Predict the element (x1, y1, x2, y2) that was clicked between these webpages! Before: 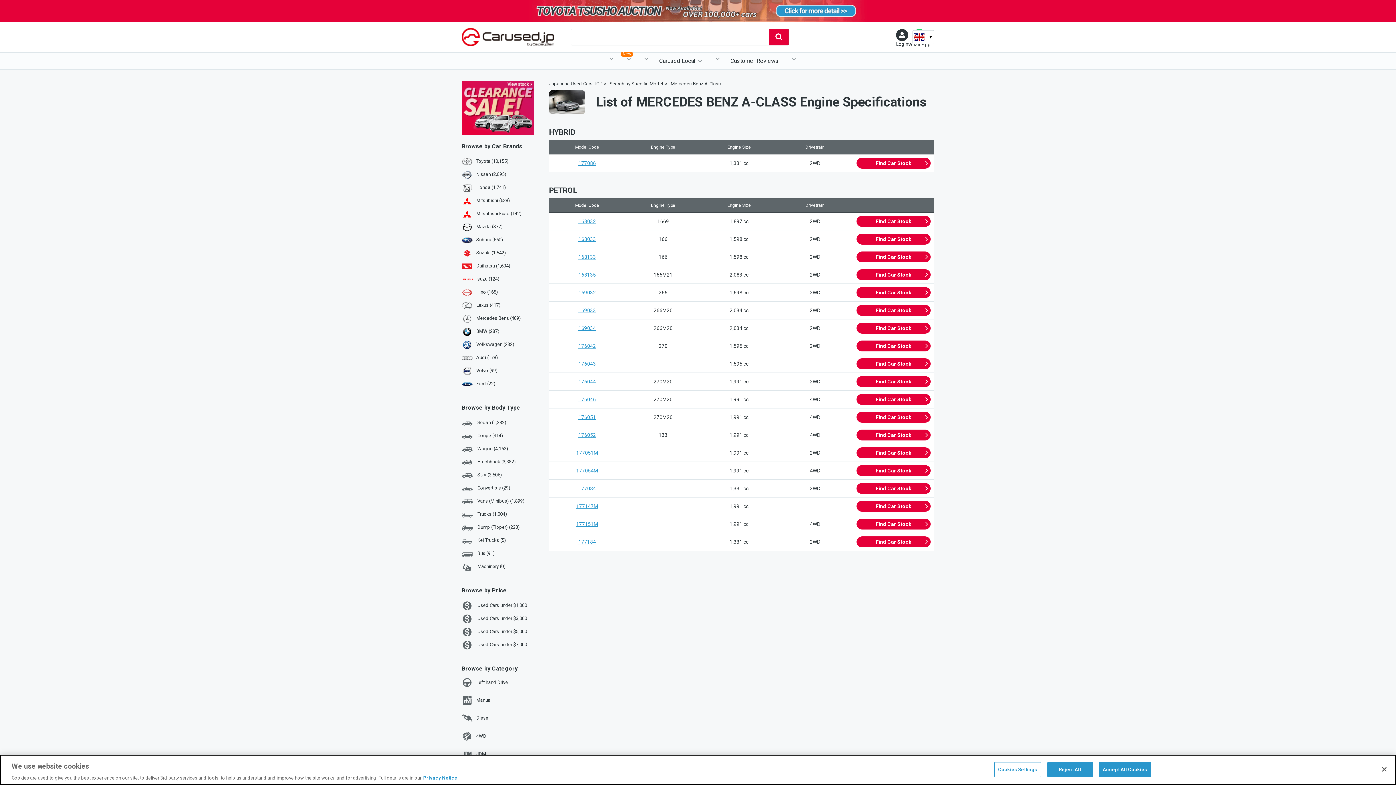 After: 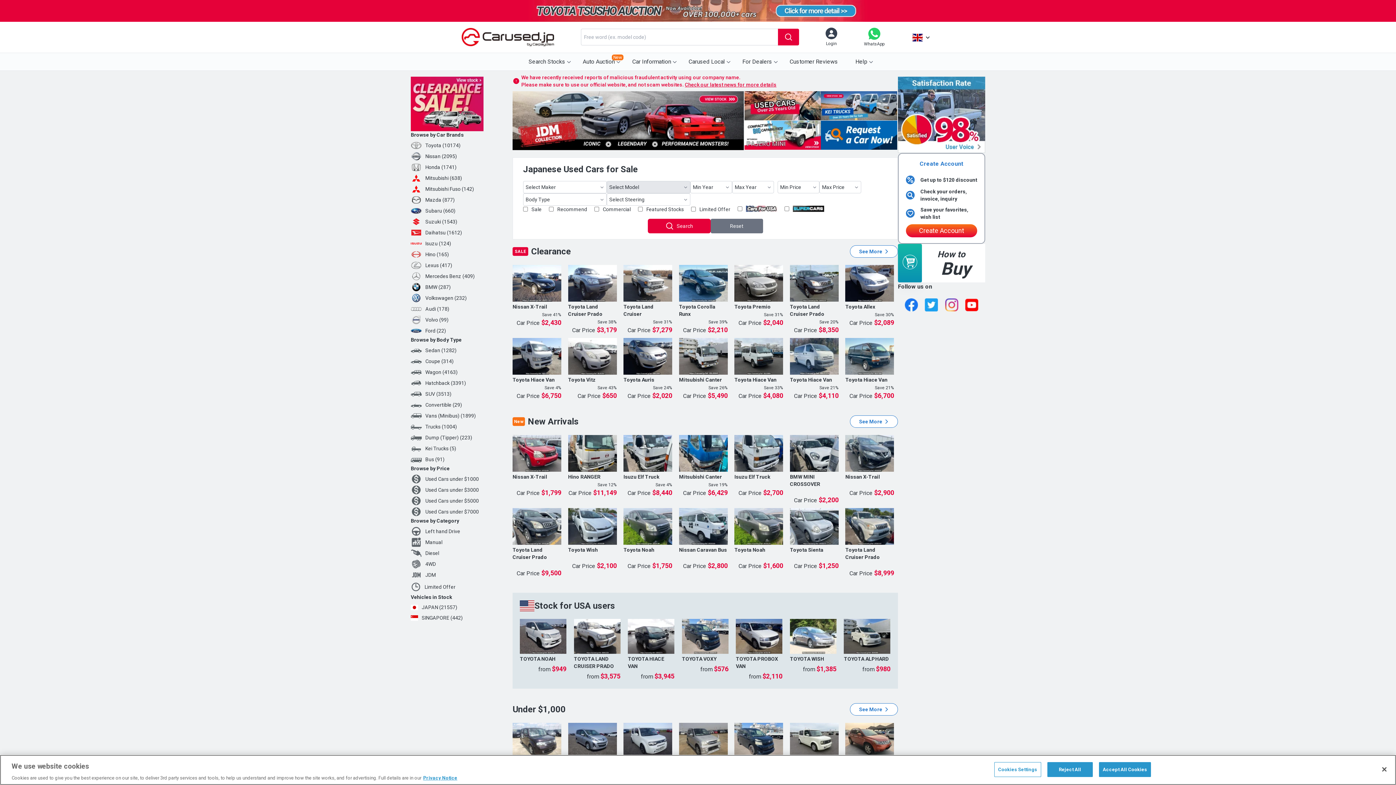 Action: bbox: (549, 81, 608, 86) label: Japanese Used Cars TOP